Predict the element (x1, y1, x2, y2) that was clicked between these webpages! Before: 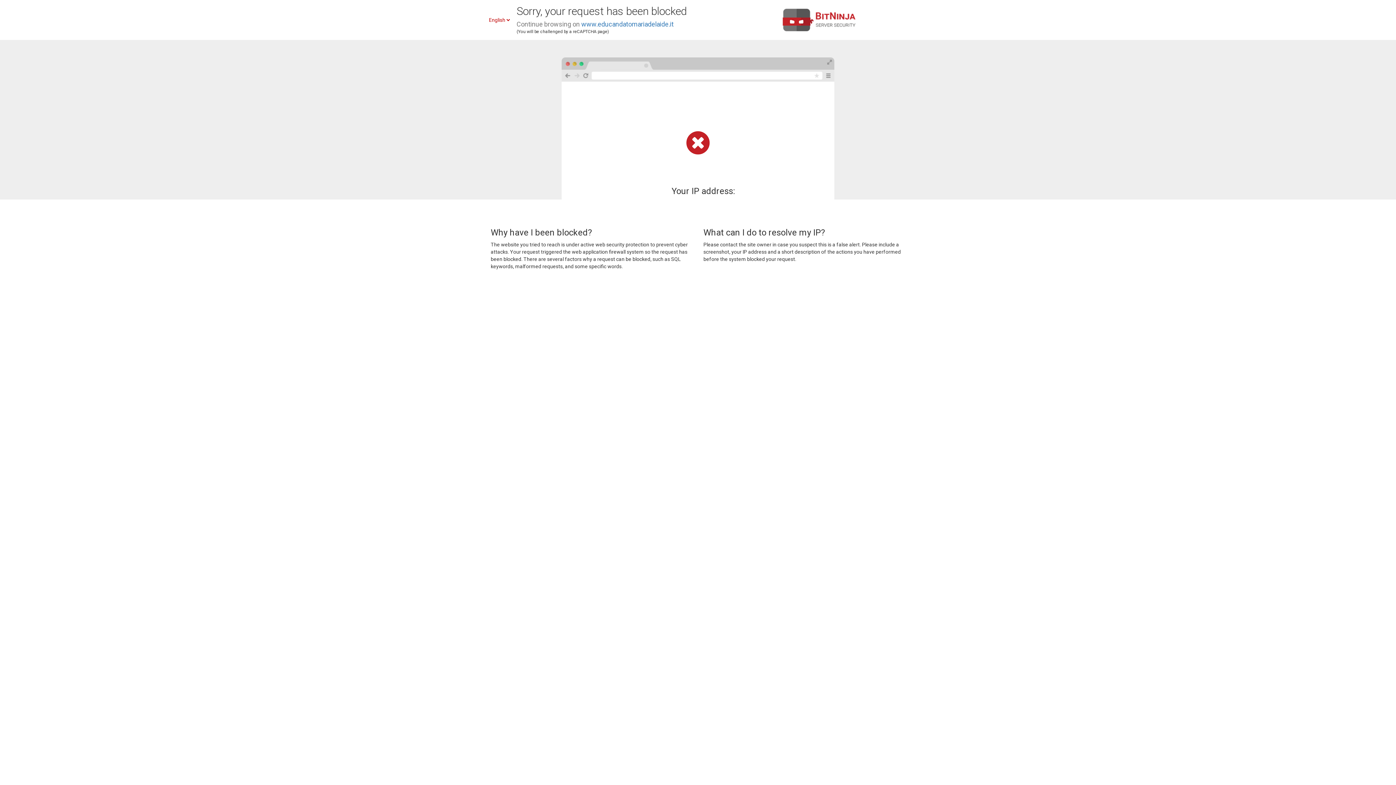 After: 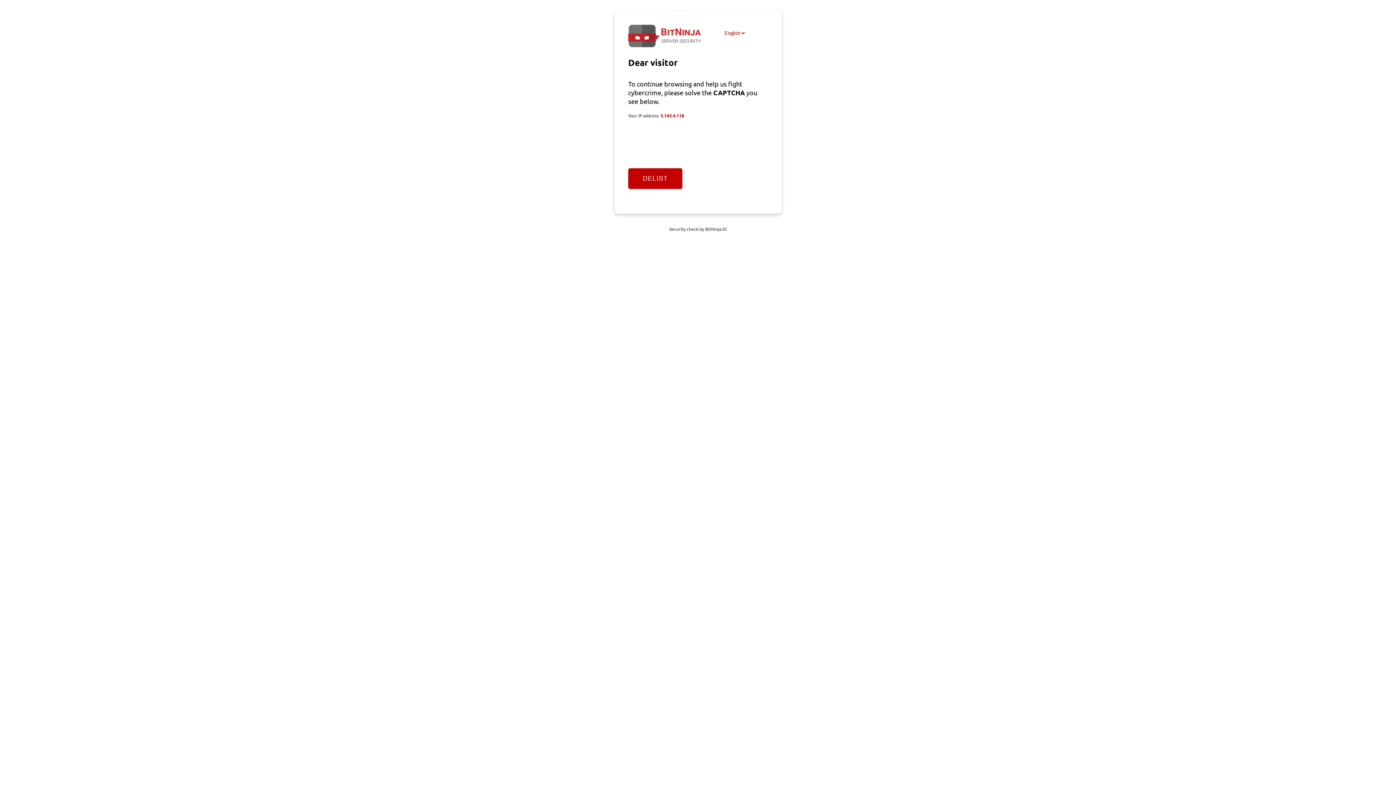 Action: bbox: (581, 20, 673, 28) label: www.educandatomariadelaide.it